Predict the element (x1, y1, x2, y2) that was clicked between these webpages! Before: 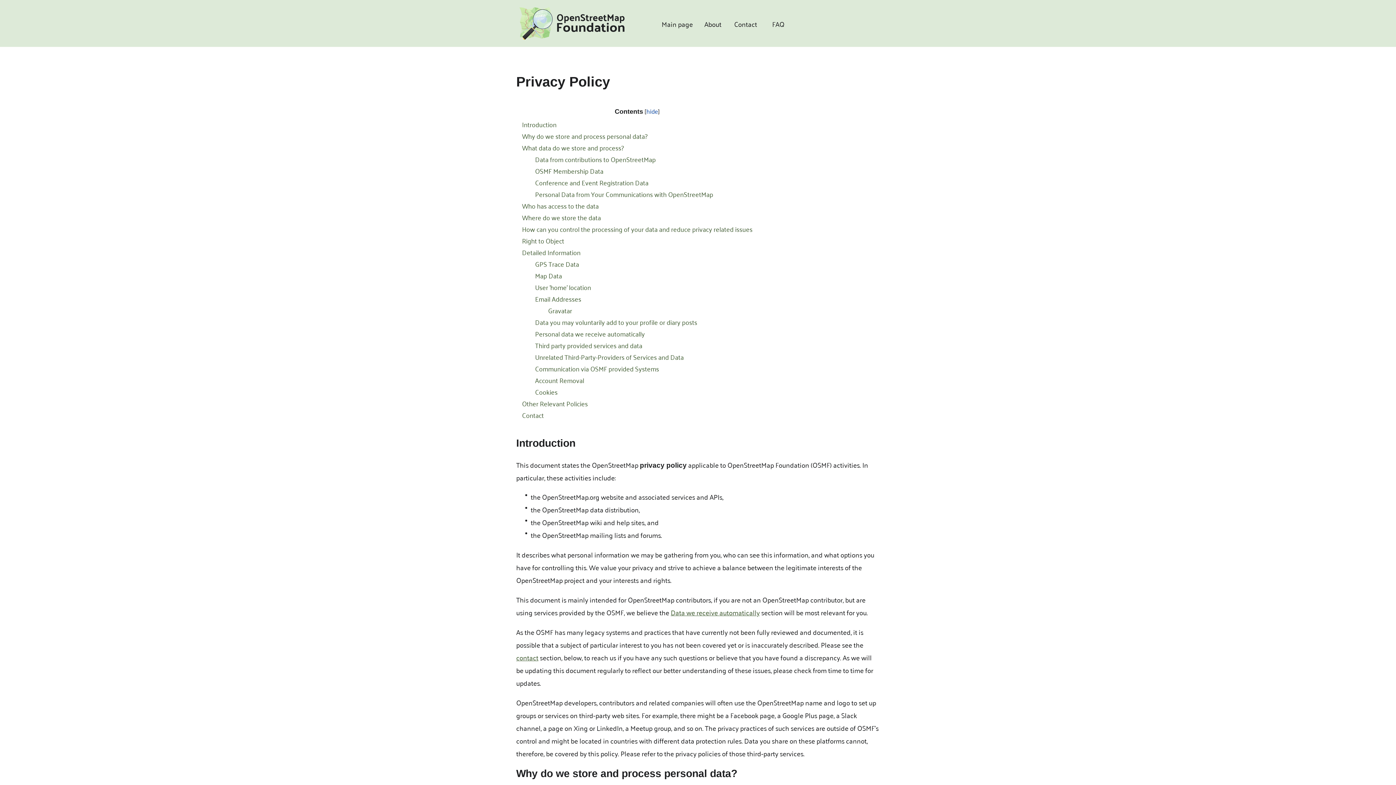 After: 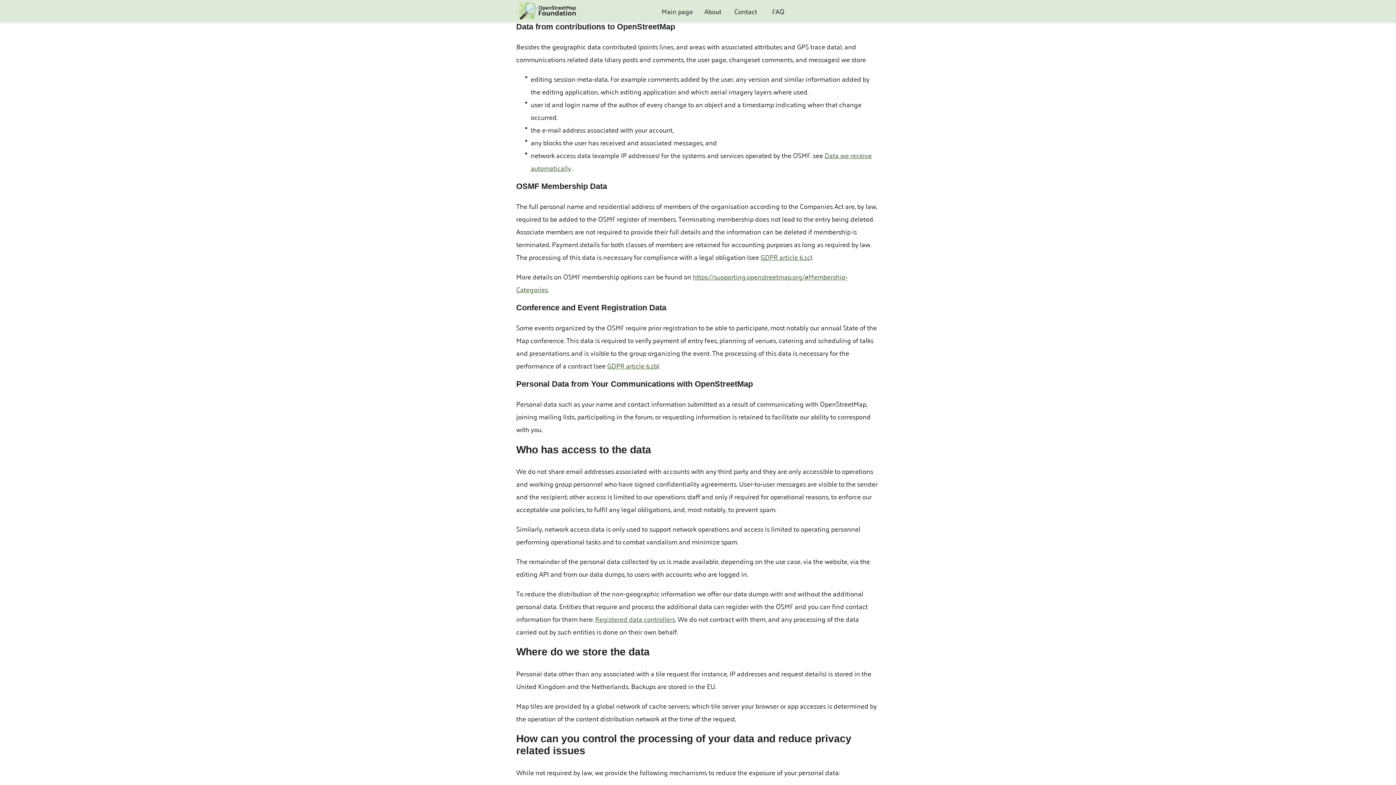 Action: bbox: (535, 153, 655, 165) label: Data from contributions to OpenStreetMap